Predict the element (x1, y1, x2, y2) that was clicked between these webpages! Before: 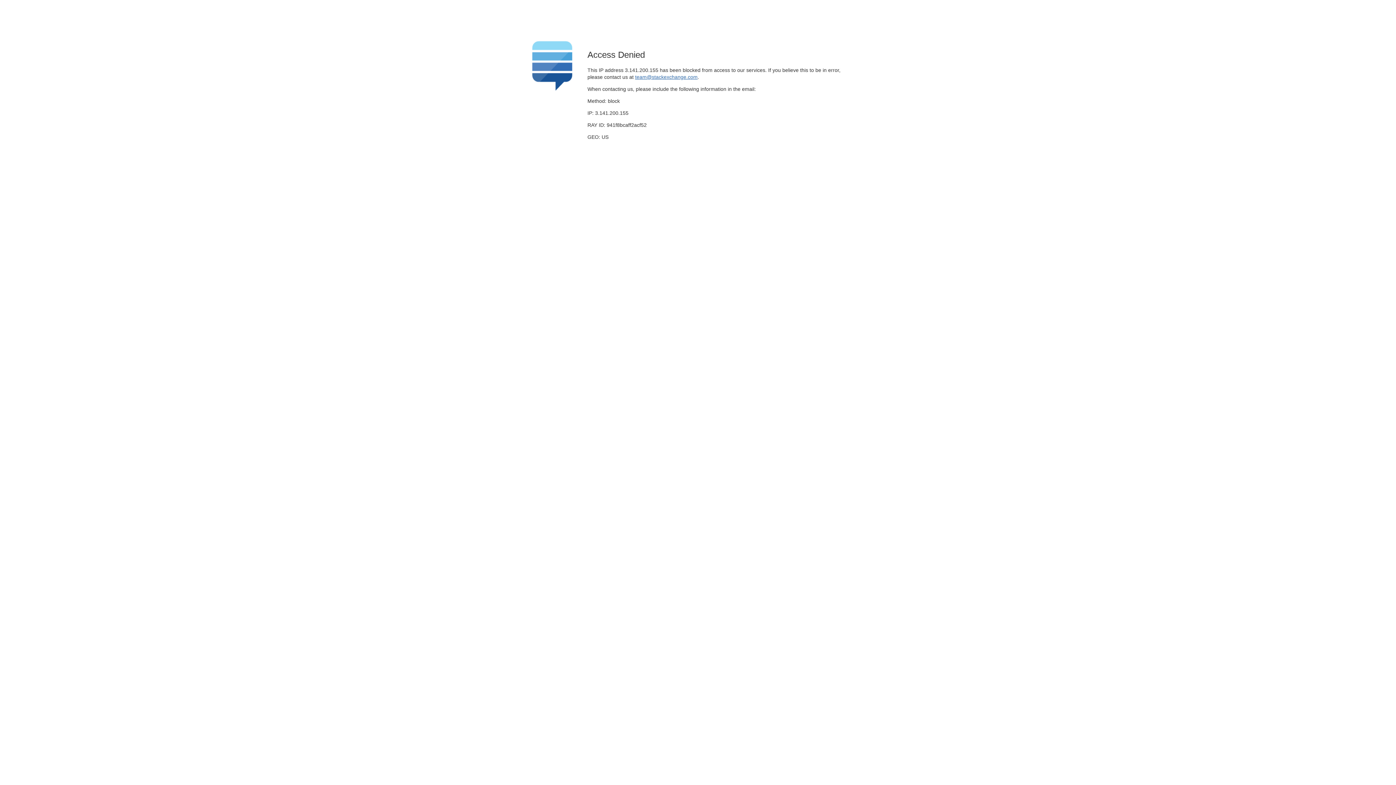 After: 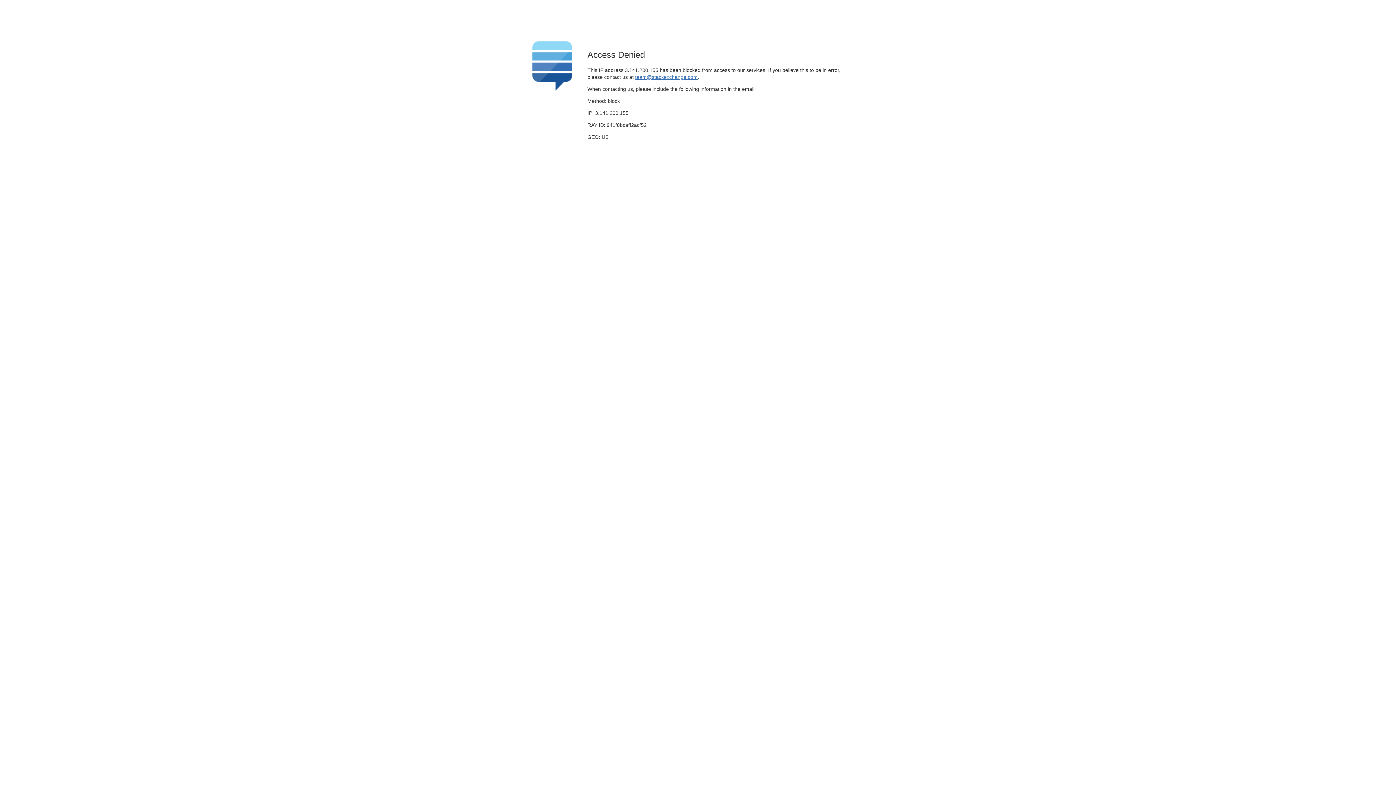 Action: bbox: (635, 74, 697, 79) label: team@stackexchange.com